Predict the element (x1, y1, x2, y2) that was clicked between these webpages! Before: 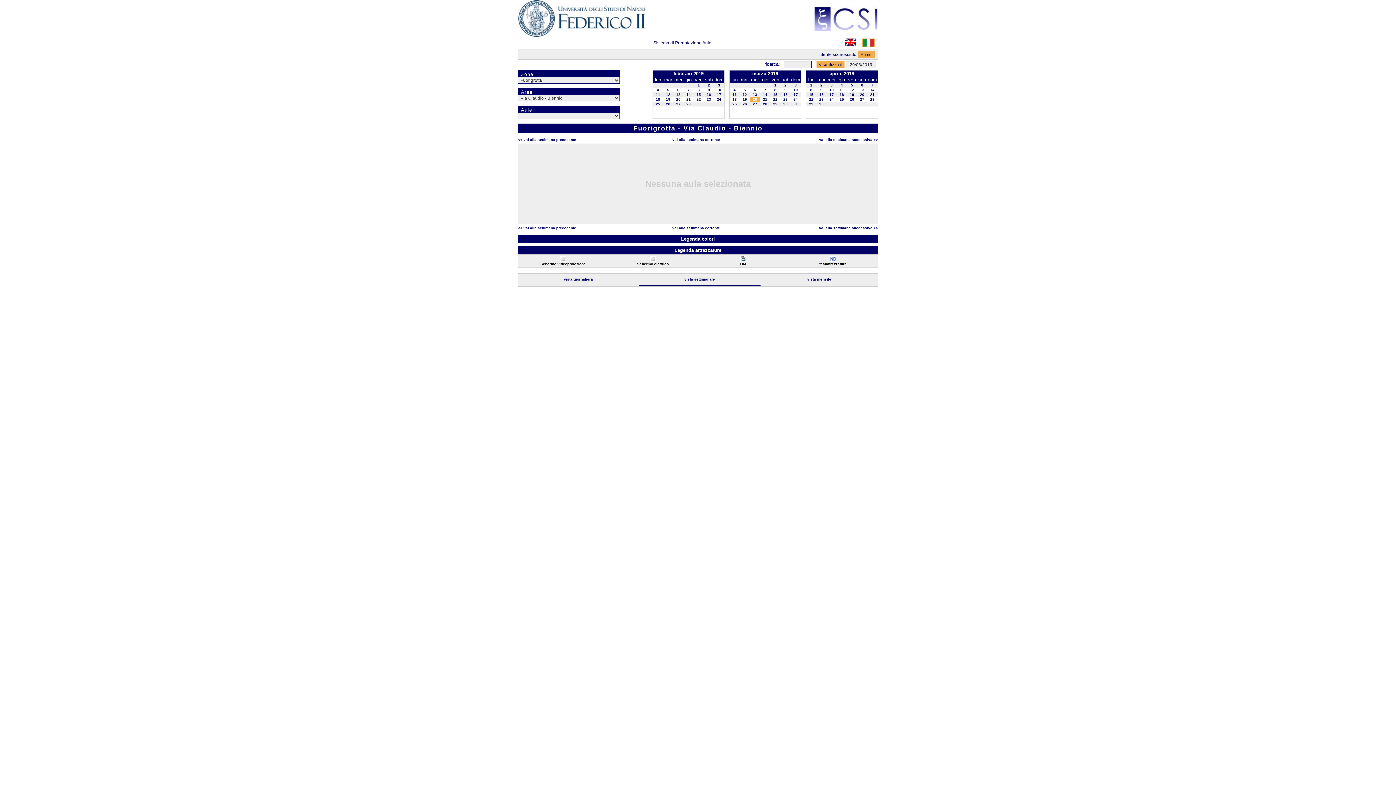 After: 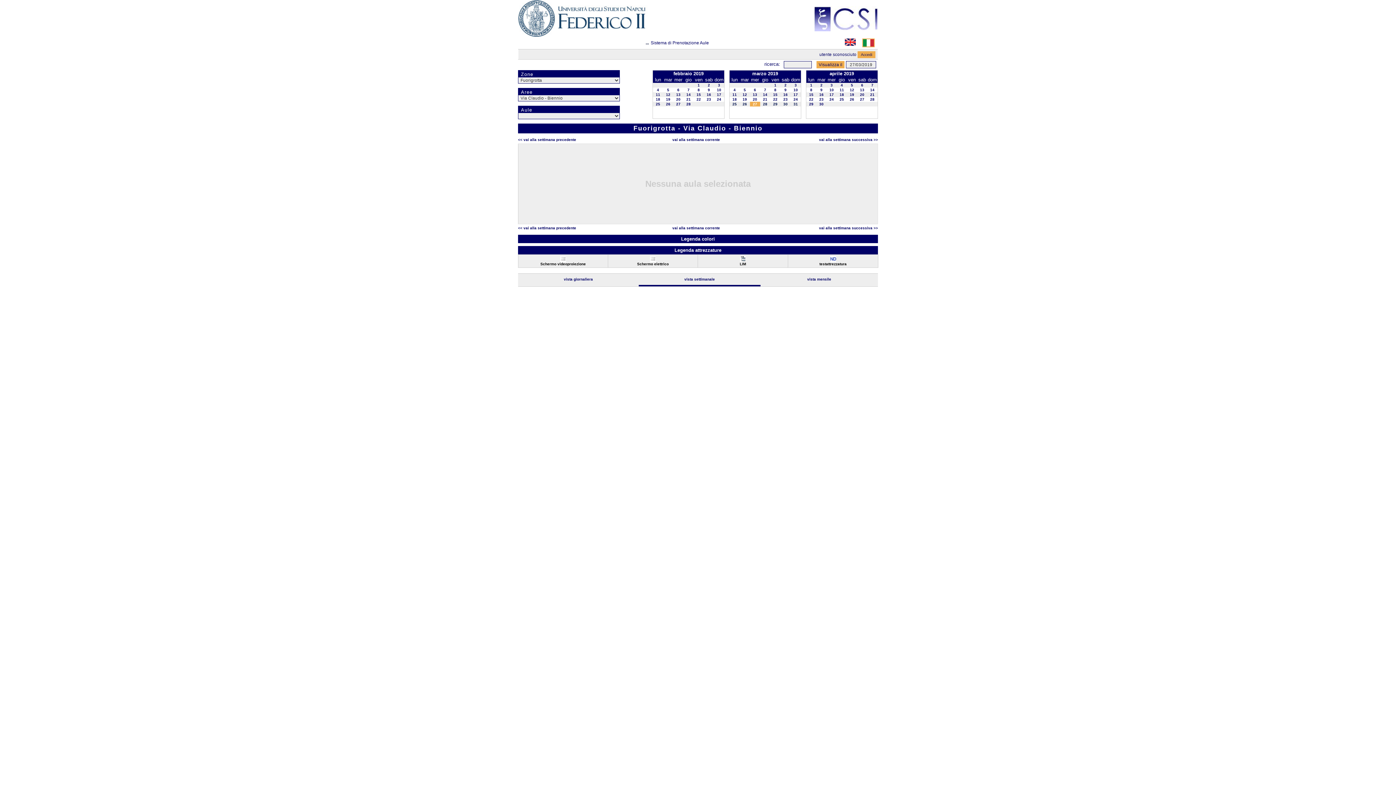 Action: bbox: (819, 226, 878, 230) label: vai alla settimana successiva >>